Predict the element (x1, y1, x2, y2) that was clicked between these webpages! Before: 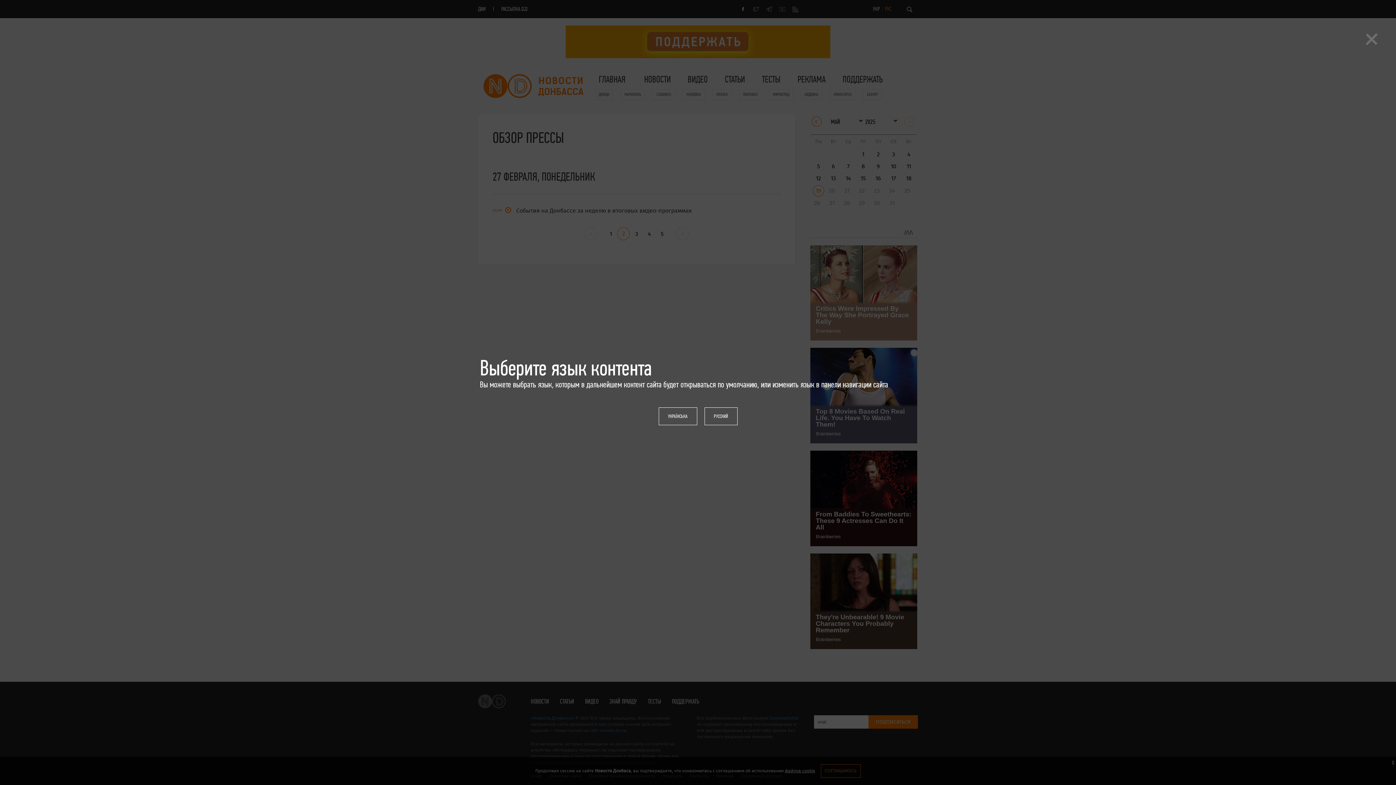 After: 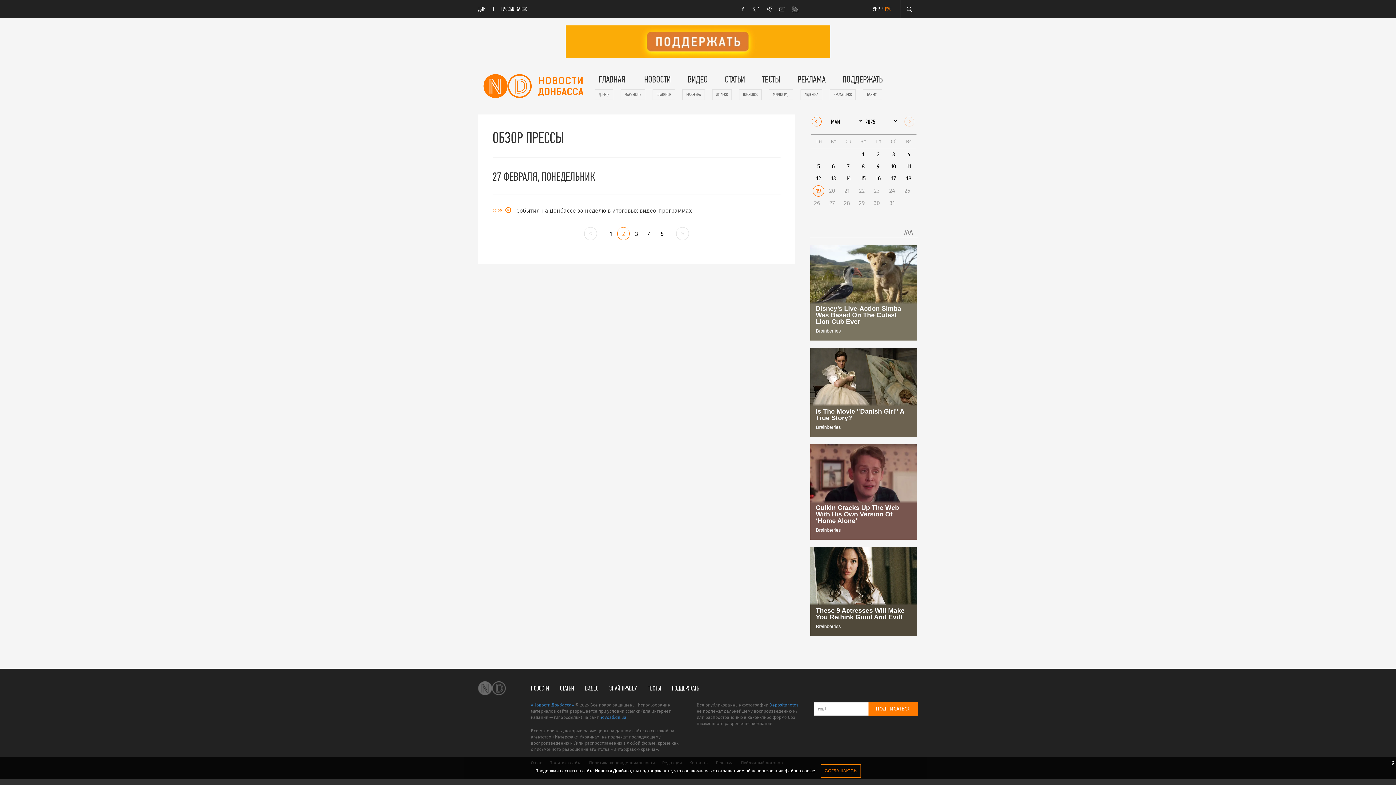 Action: bbox: (704, 407, 737, 425) label: РУССКИЙ